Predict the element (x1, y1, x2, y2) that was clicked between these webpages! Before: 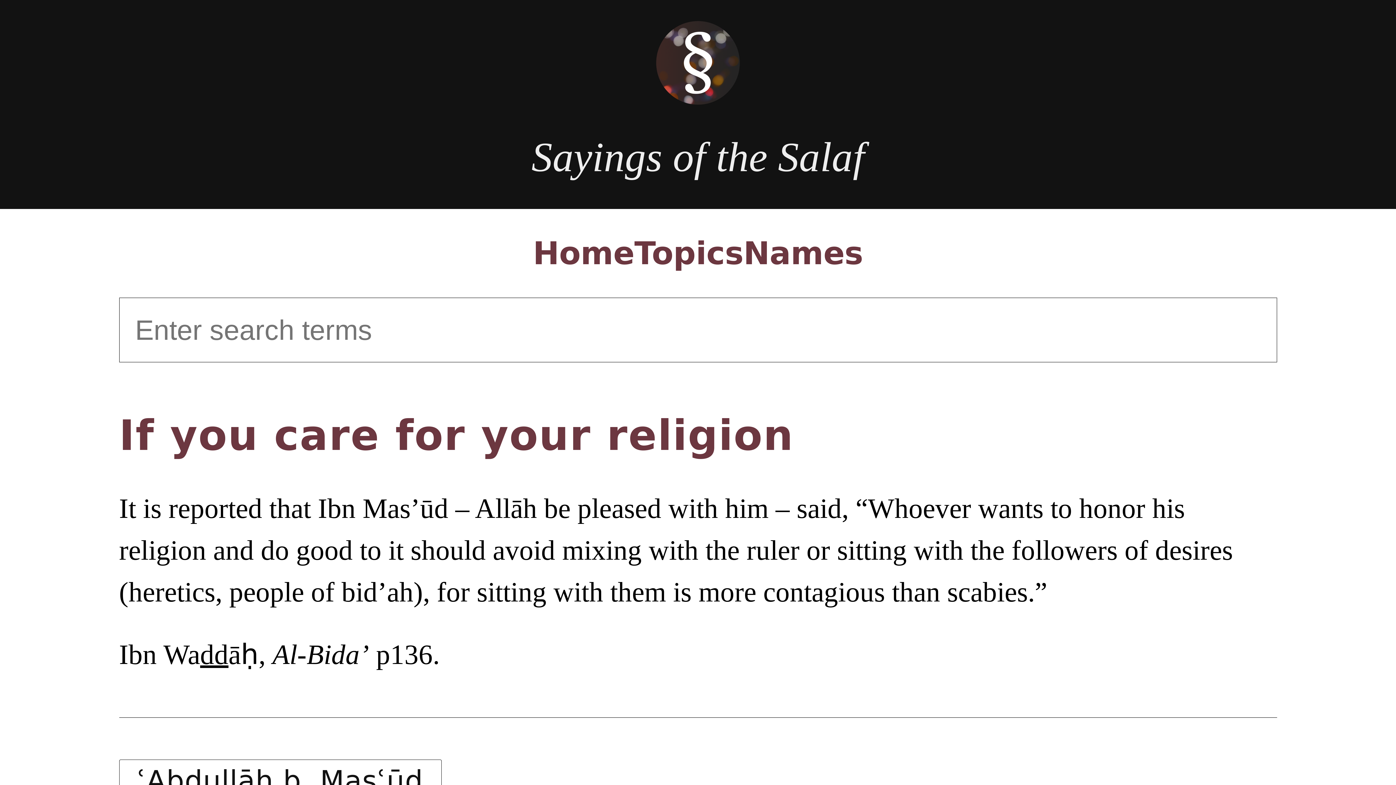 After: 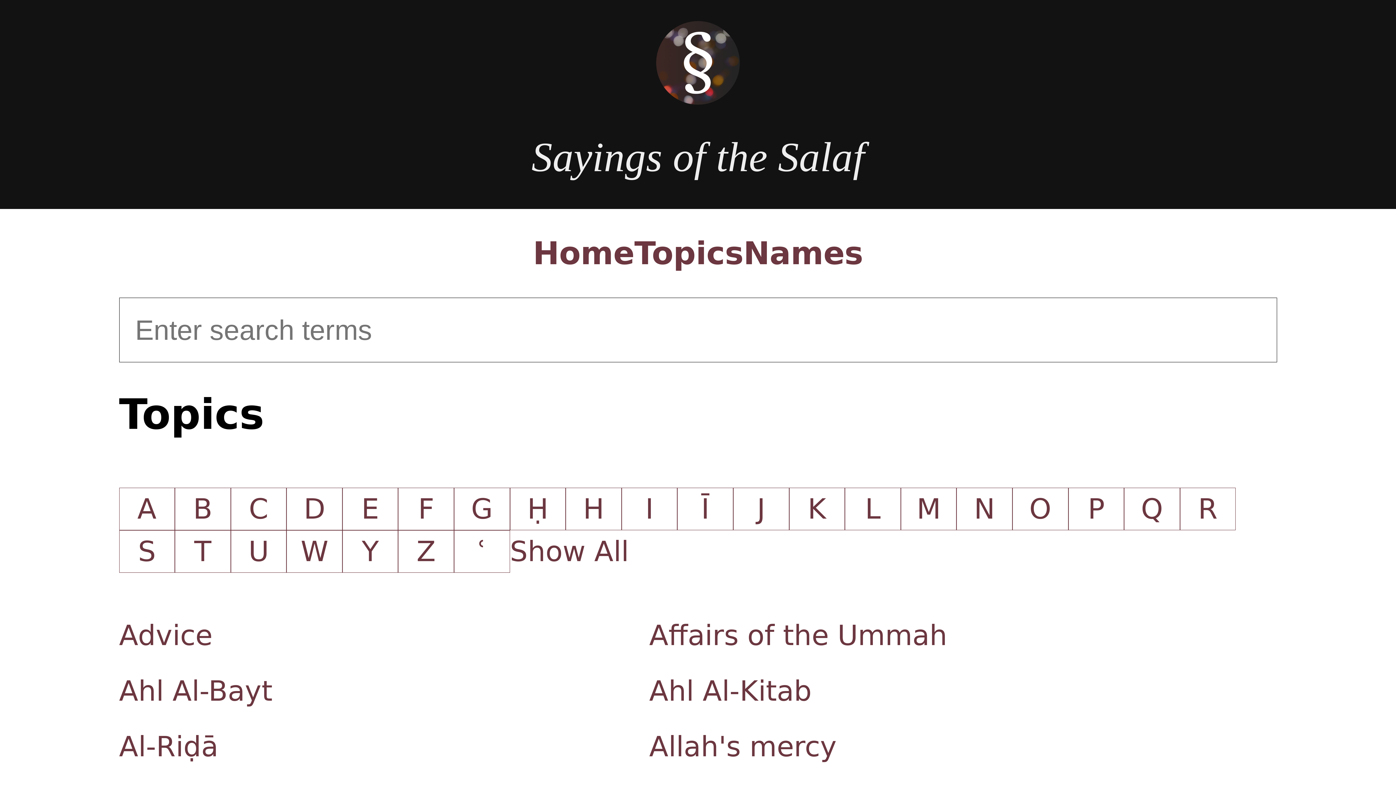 Action: bbox: (634, 230, 743, 277) label: Topics